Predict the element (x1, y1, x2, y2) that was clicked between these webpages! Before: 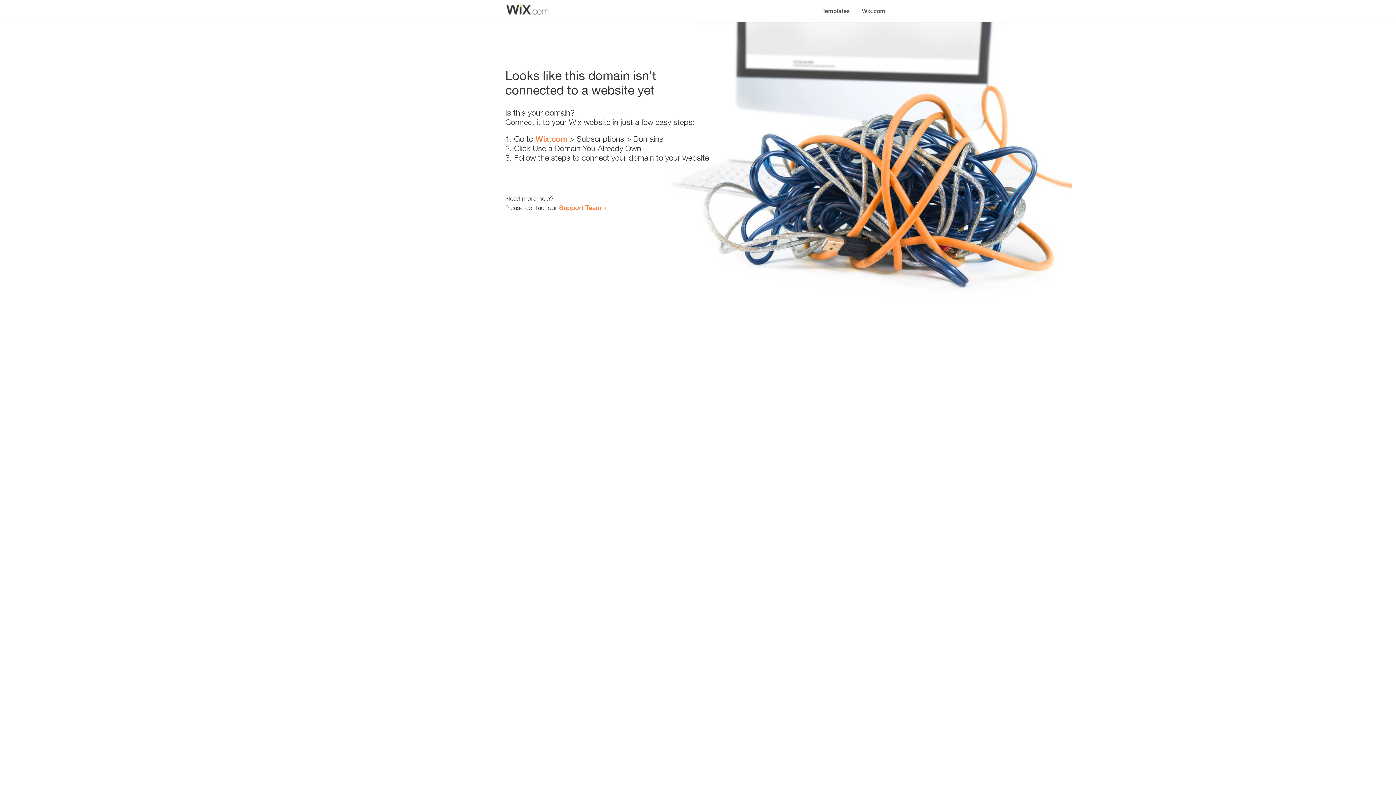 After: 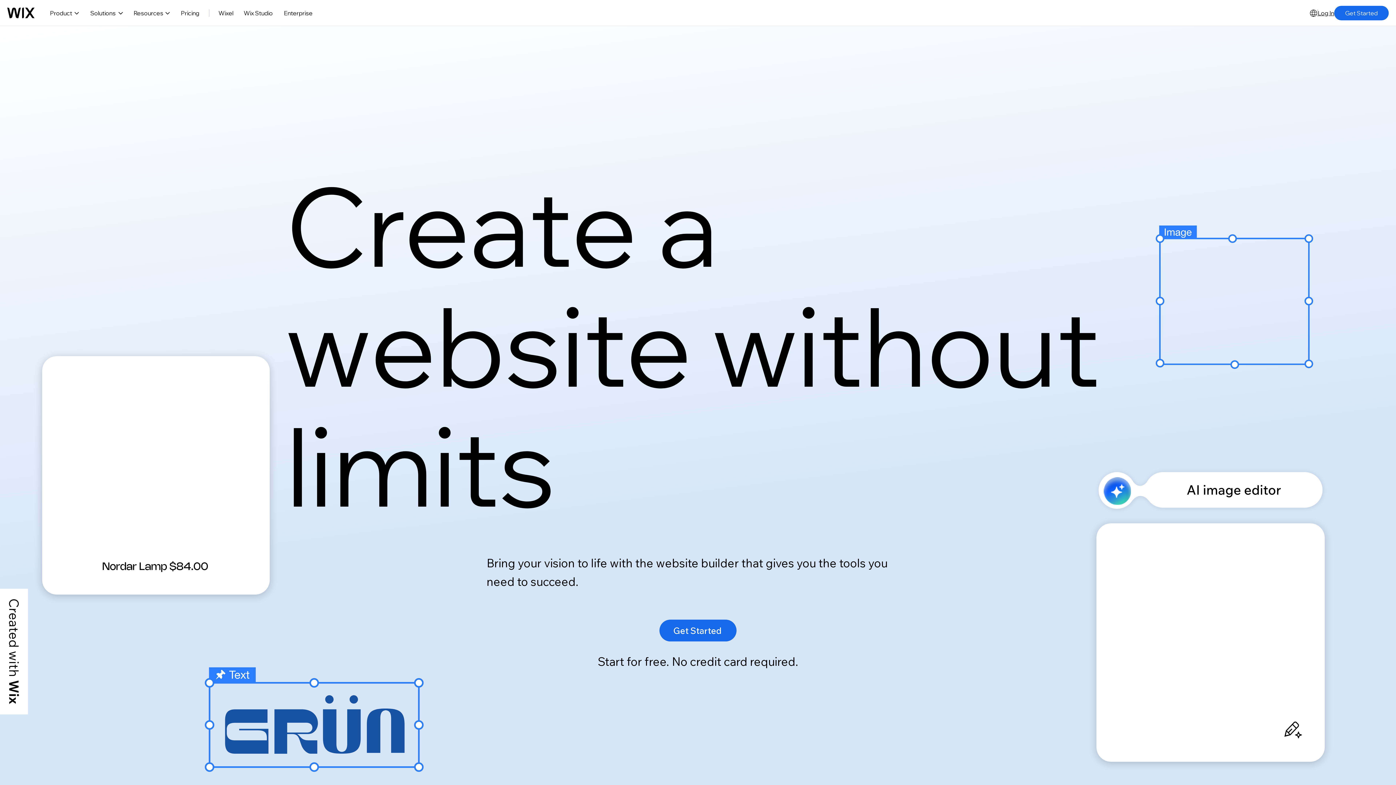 Action: bbox: (535, 134, 567, 143) label: Wix.com